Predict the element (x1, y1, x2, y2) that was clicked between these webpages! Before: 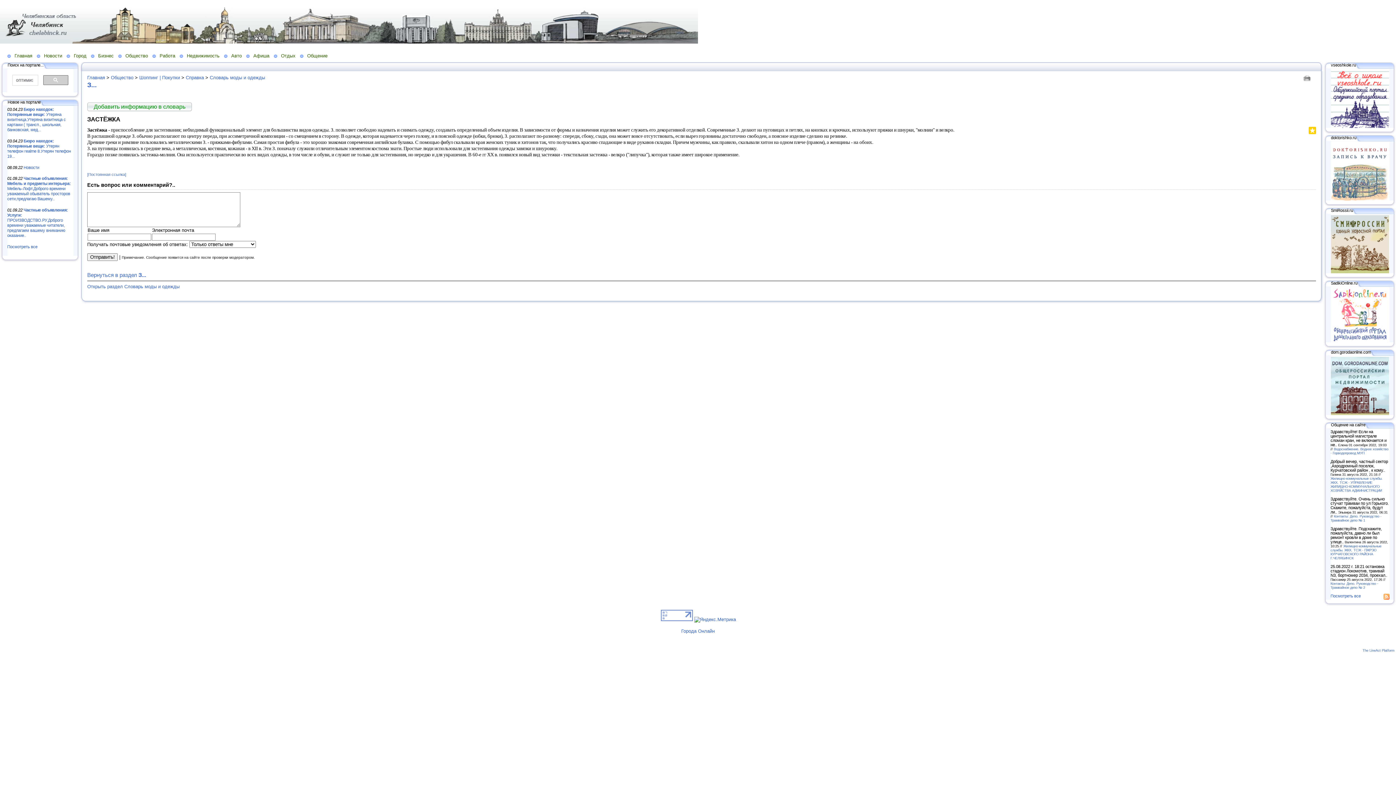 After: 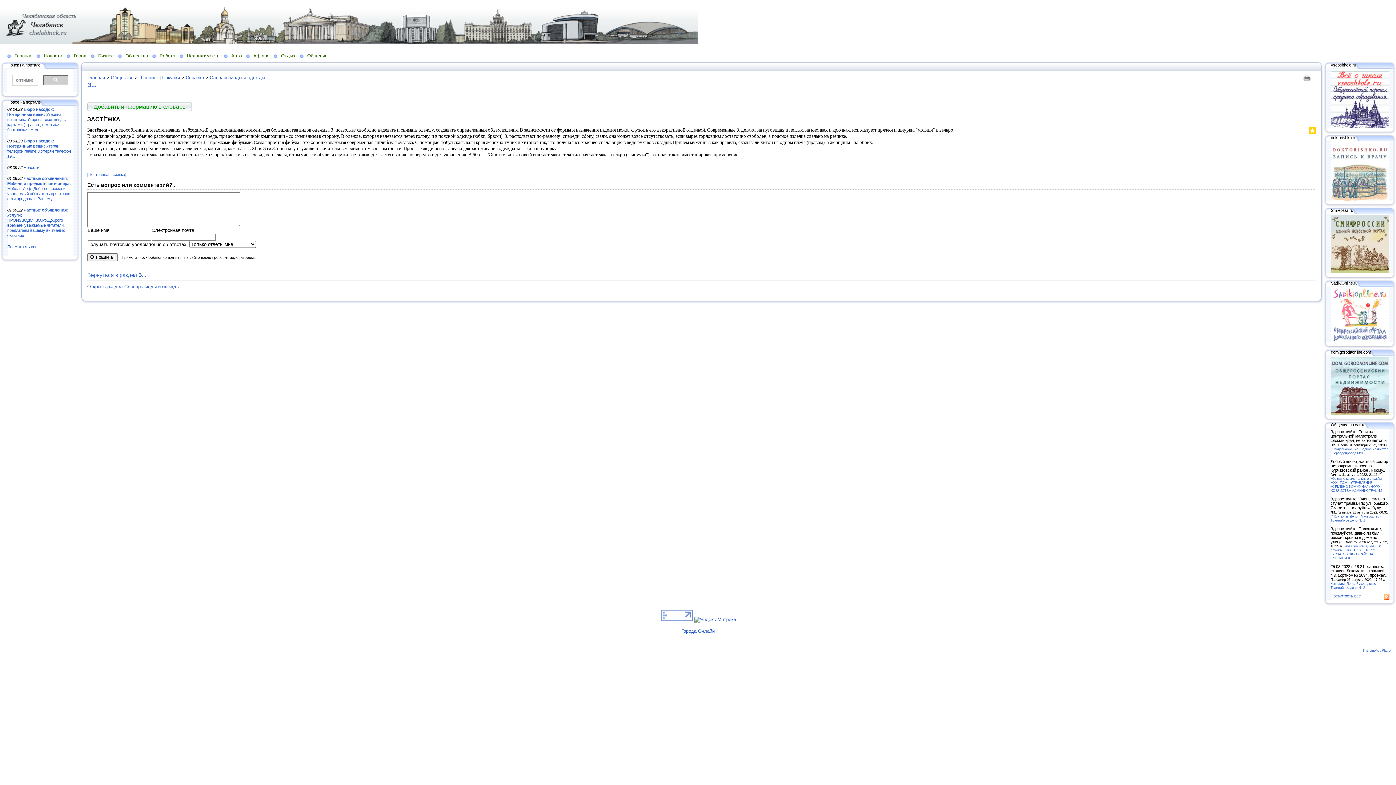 Action: bbox: (1331, 196, 1389, 201)